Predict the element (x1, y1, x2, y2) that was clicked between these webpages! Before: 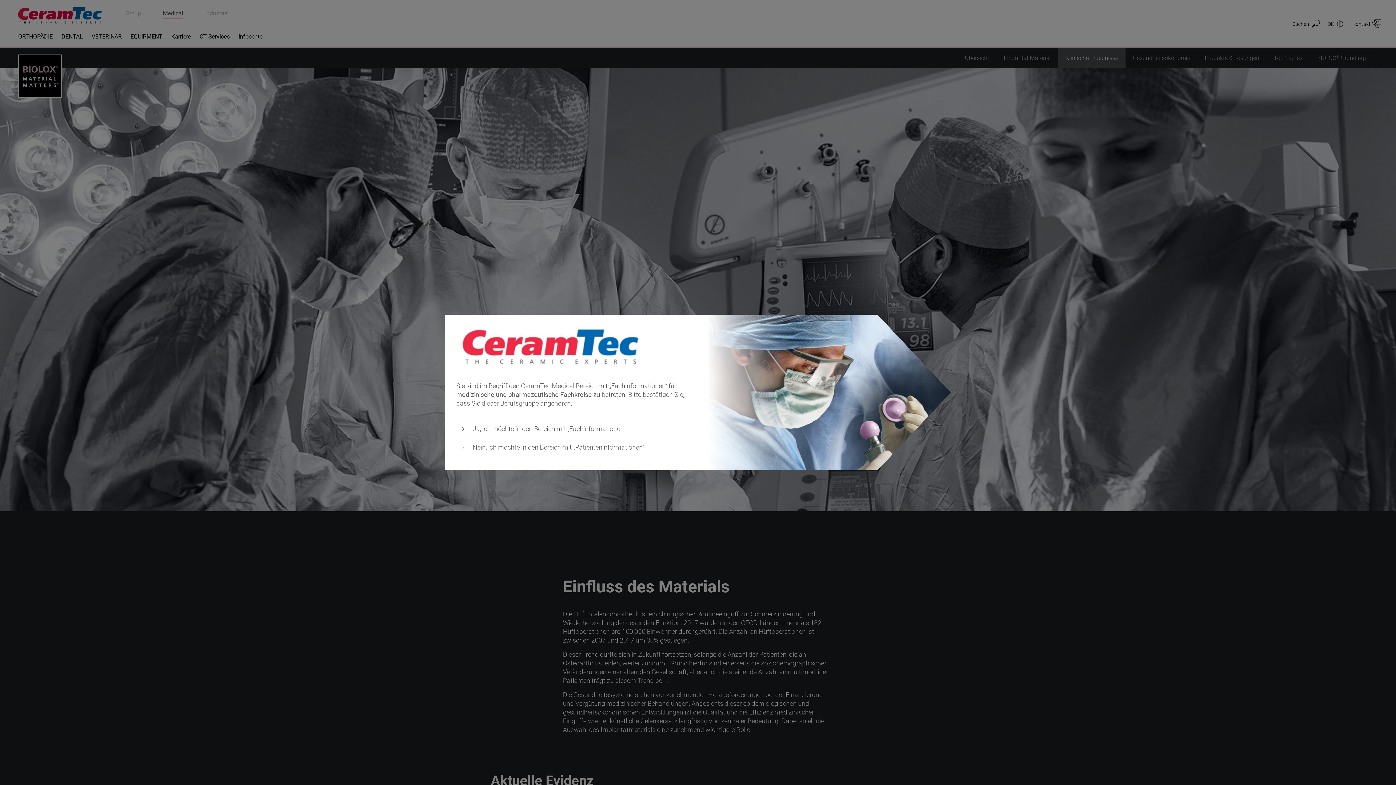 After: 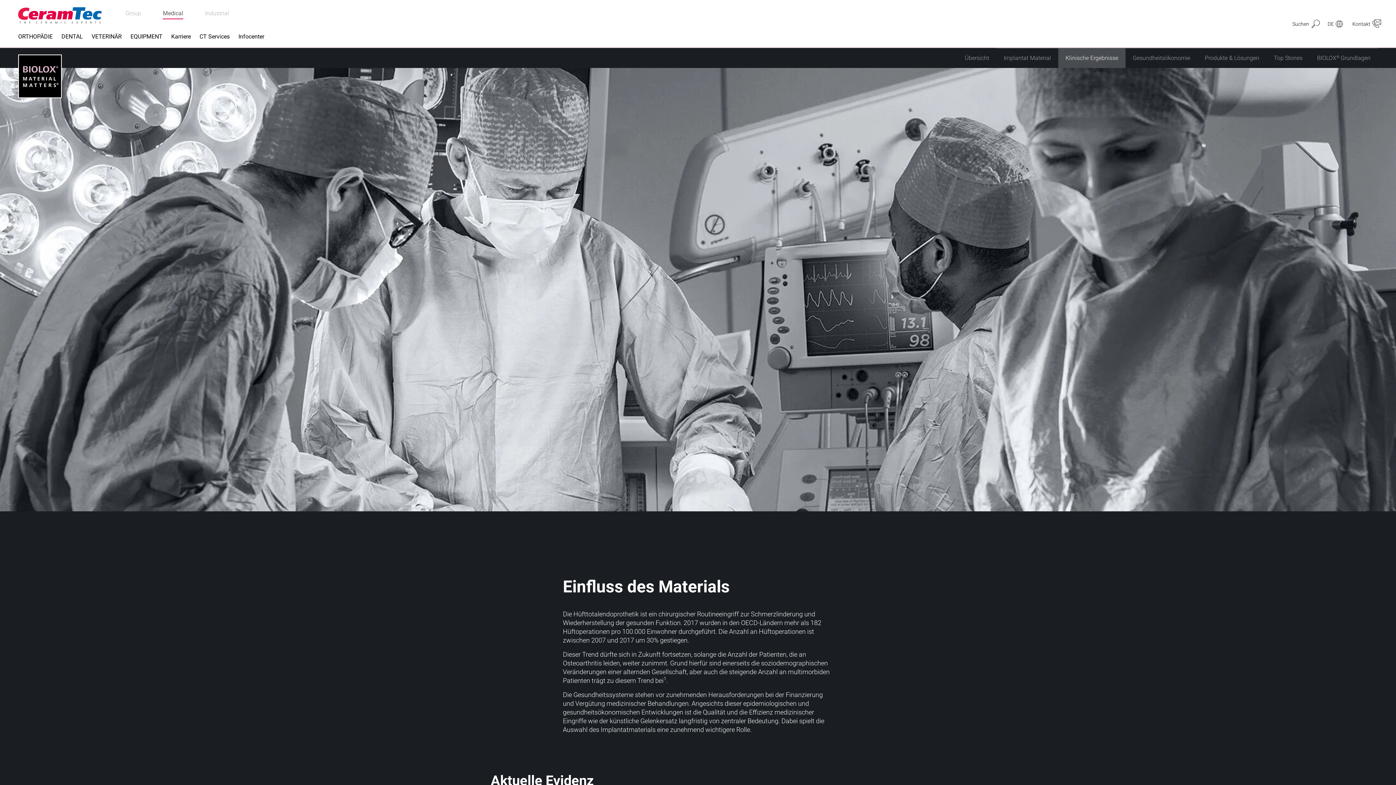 Action: label: Ja, ich möchte in den Bereich mit „Fachinformationen". bbox: (456, 422, 634, 435)